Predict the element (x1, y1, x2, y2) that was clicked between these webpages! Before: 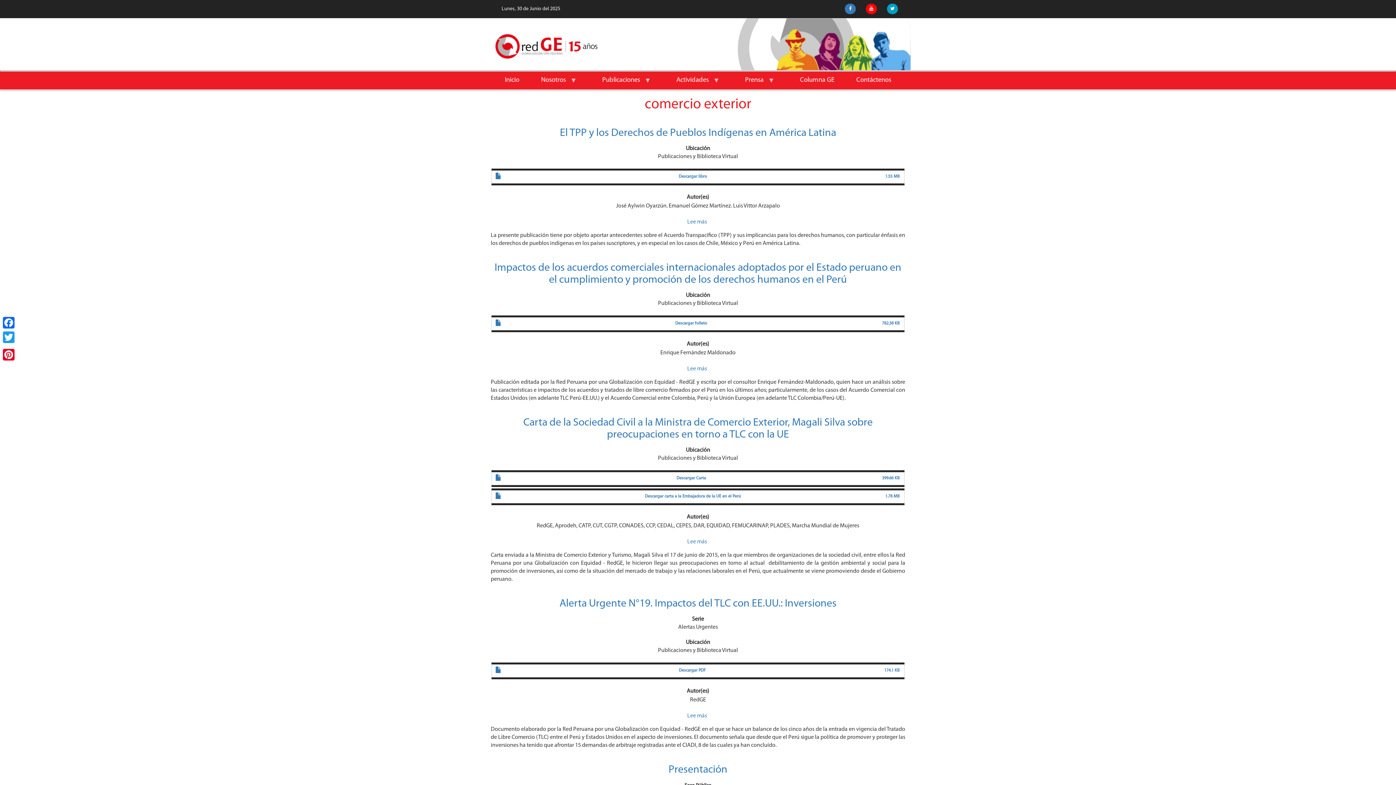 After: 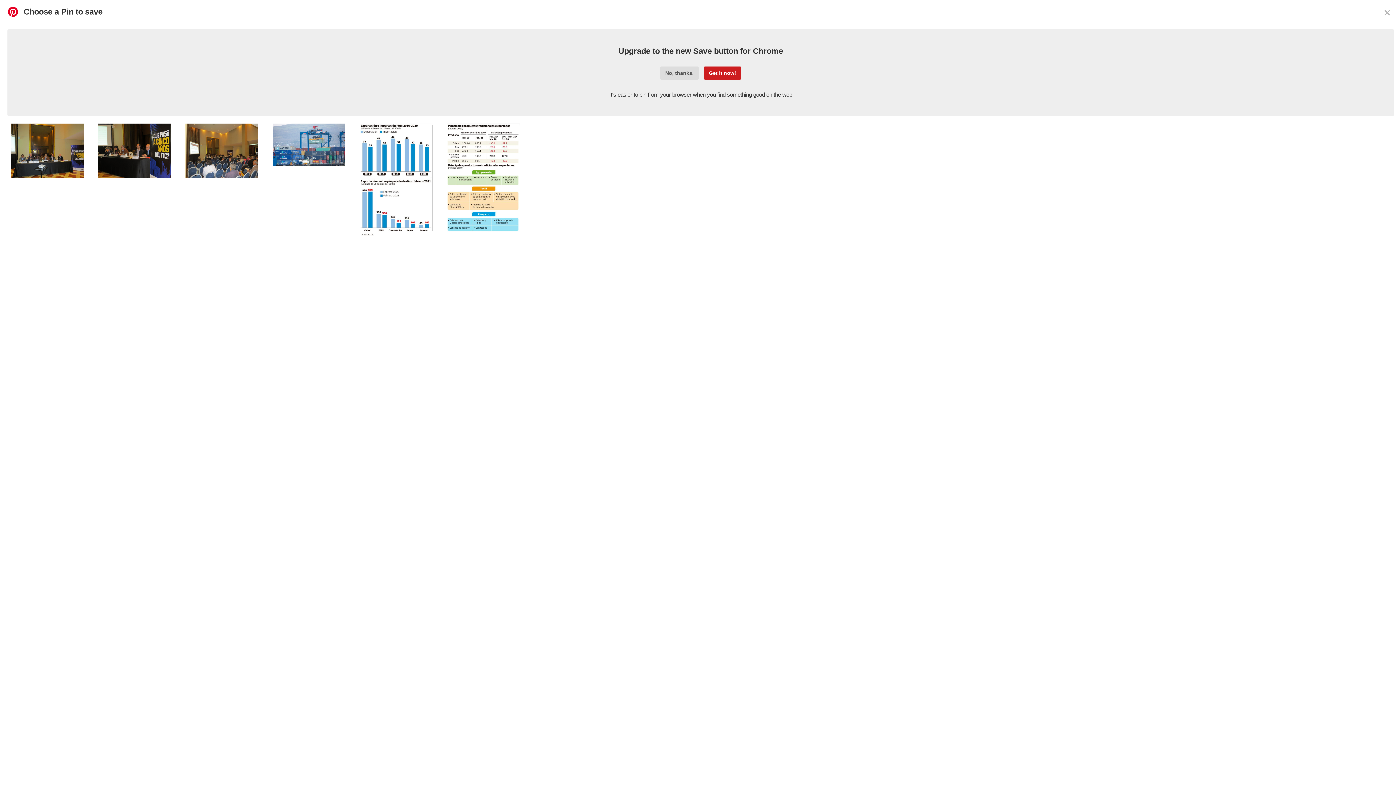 Action: label: Pinterest bbox: (1, 347, 16, 362)